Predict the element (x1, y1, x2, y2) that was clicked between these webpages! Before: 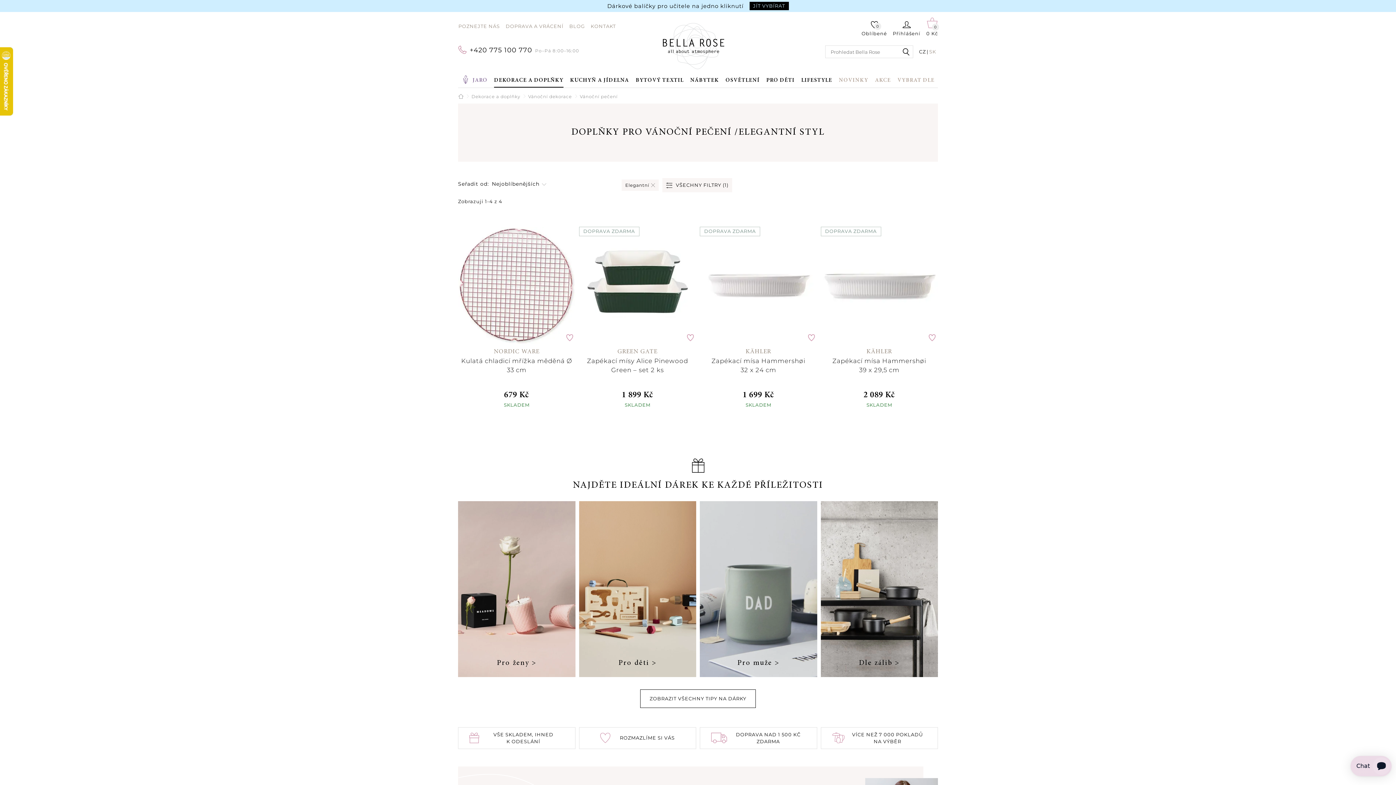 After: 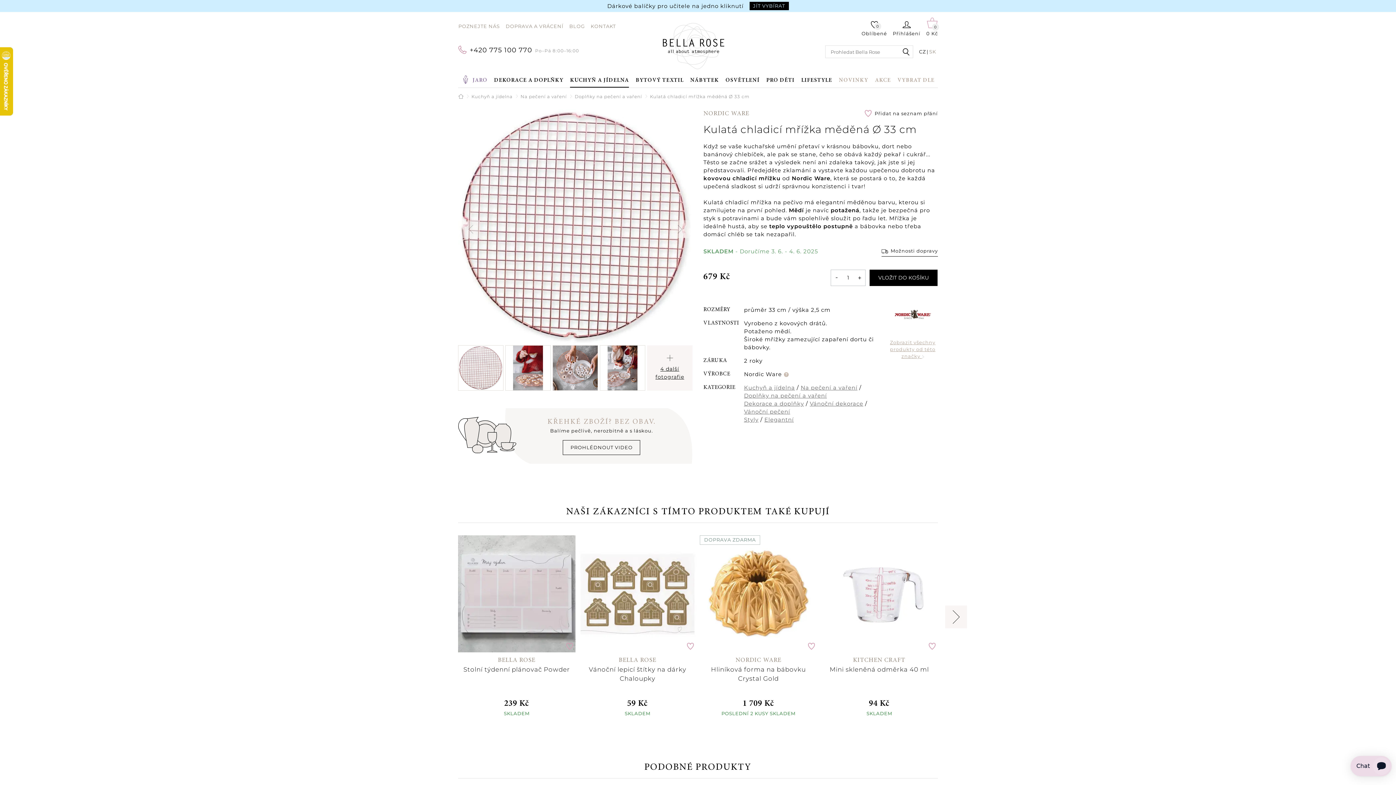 Action: bbox: (458, 226, 575, 344)